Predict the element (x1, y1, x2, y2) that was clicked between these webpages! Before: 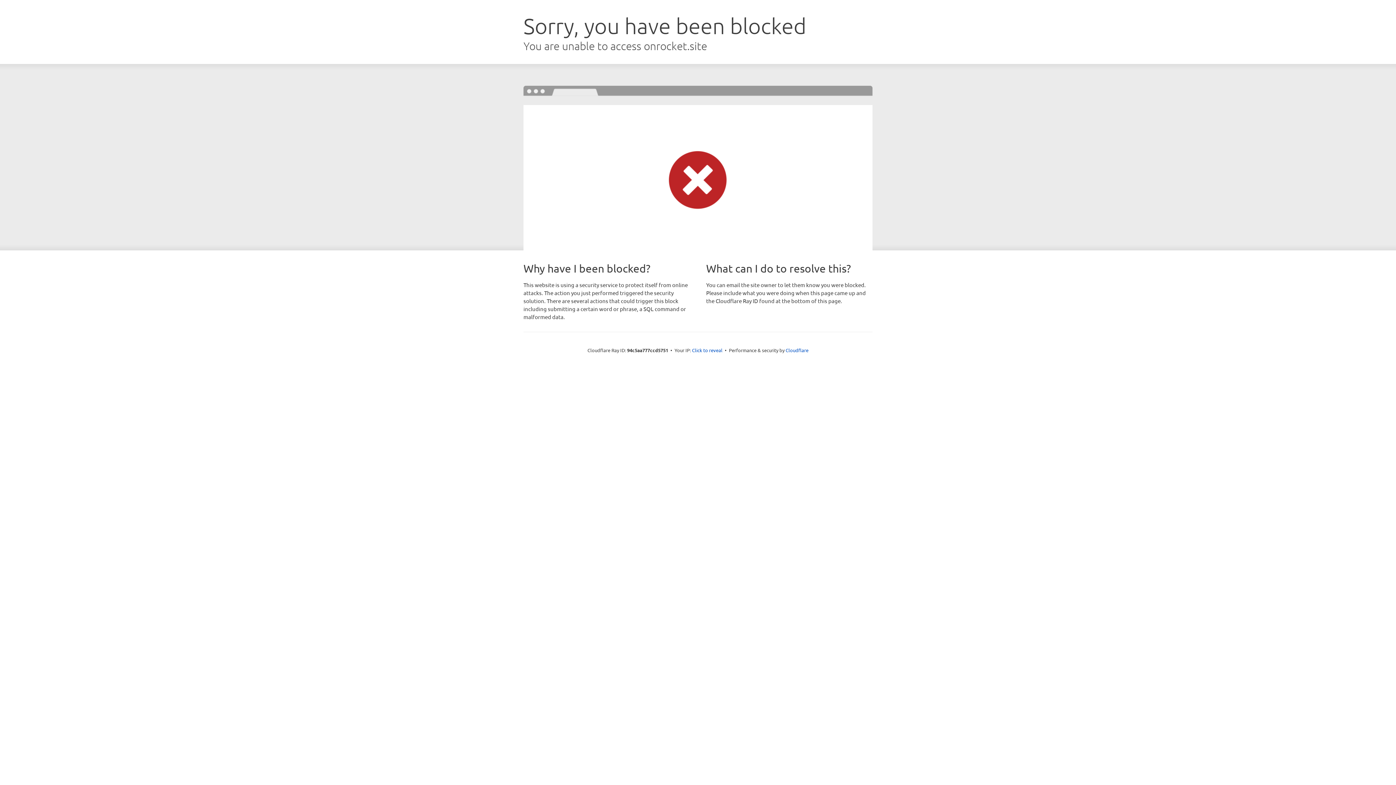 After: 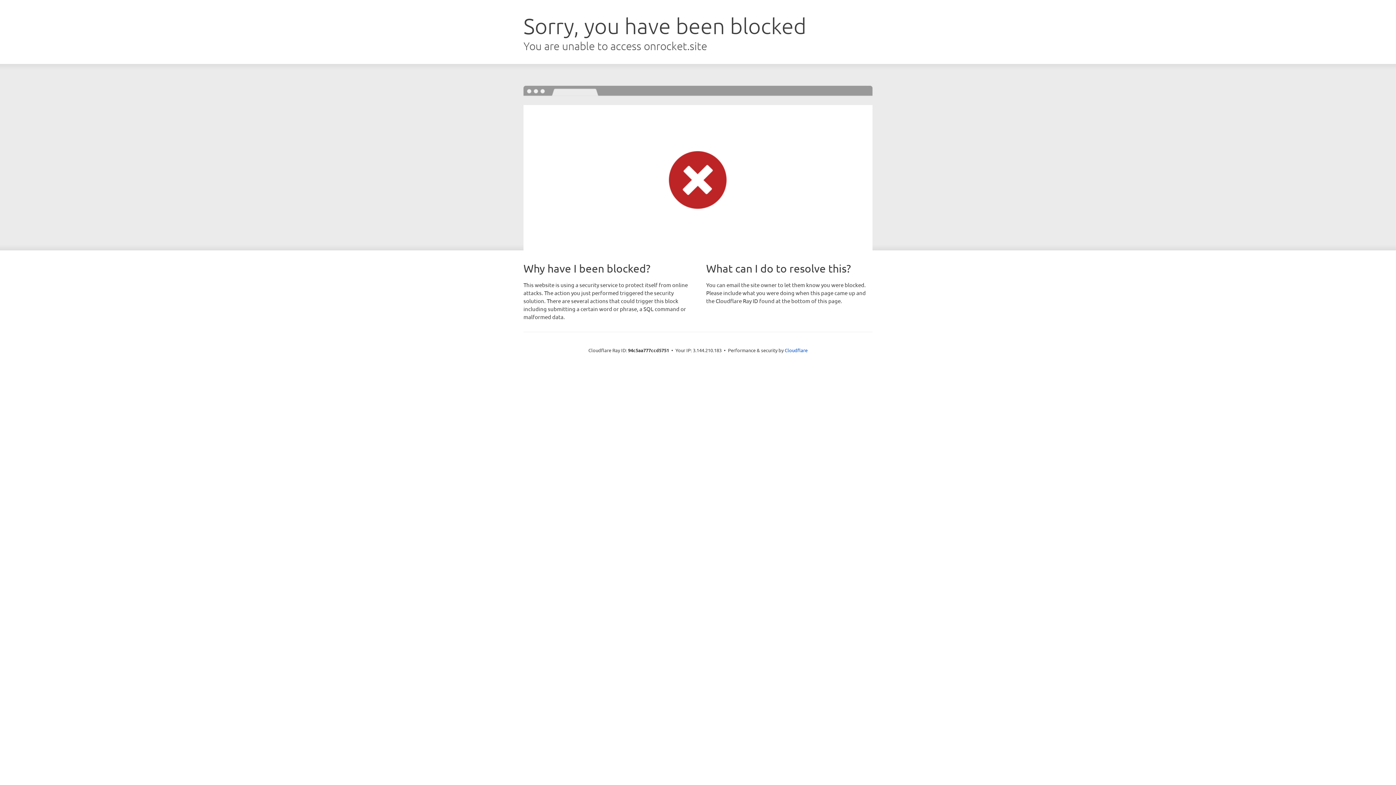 Action: label: Click to reveal bbox: (692, 346, 722, 353)